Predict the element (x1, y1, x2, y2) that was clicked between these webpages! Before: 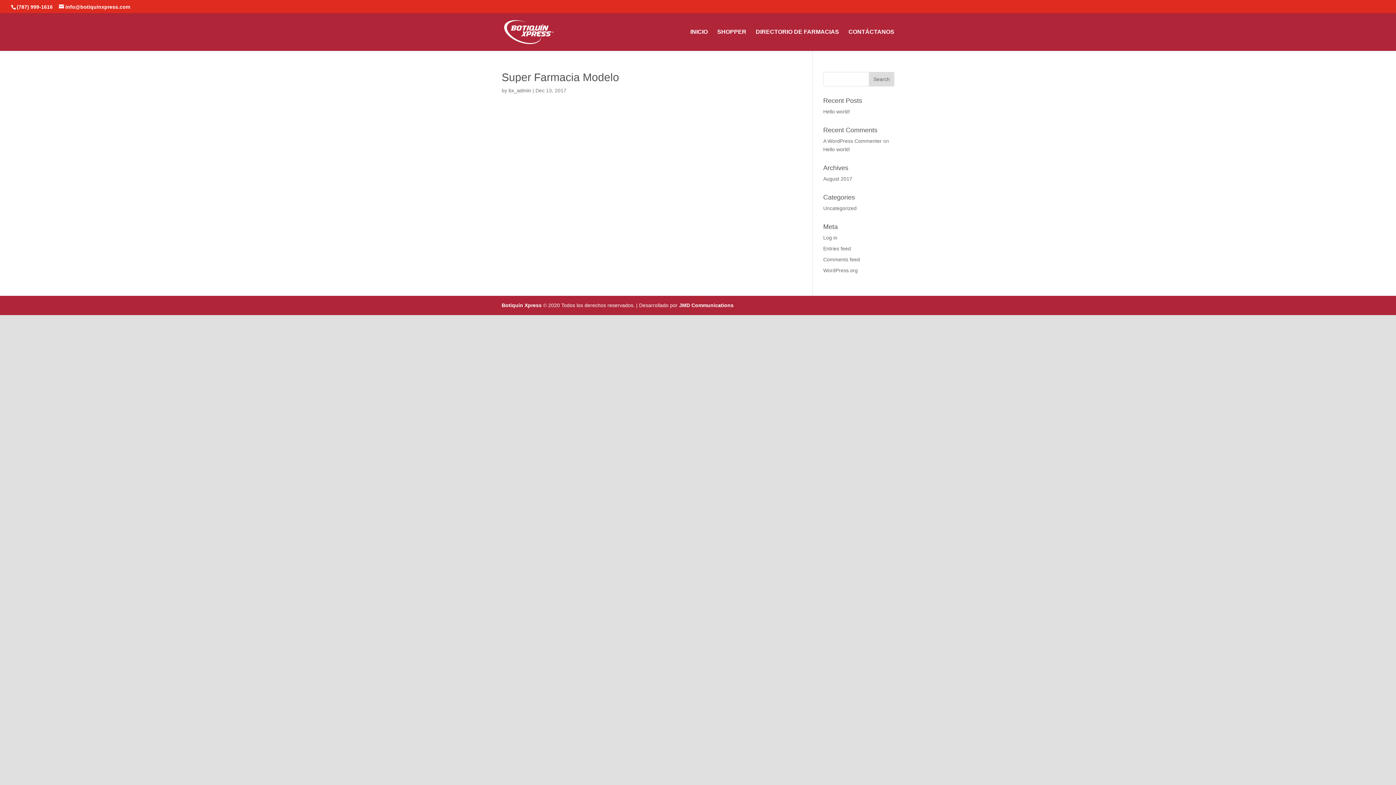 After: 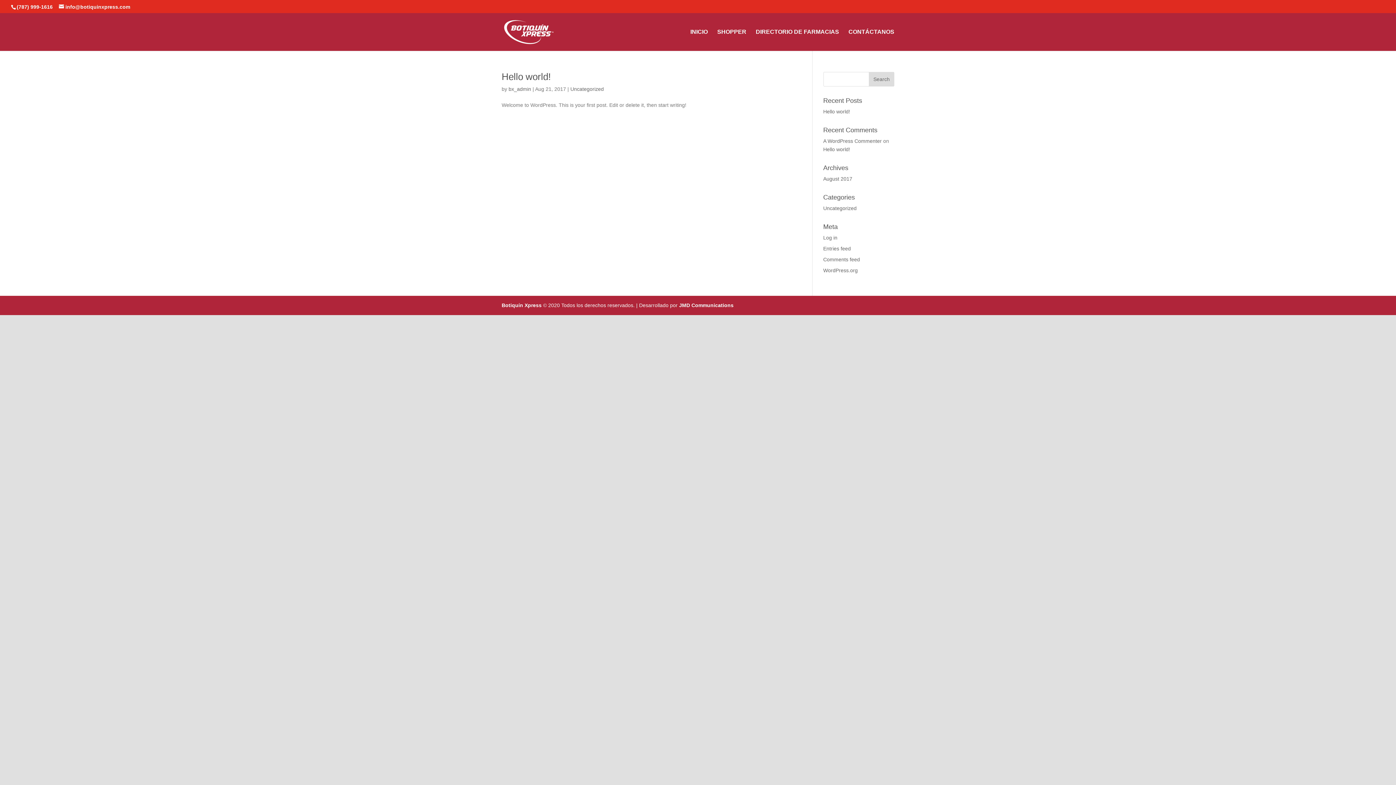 Action: label: bx_admin bbox: (508, 87, 531, 93)